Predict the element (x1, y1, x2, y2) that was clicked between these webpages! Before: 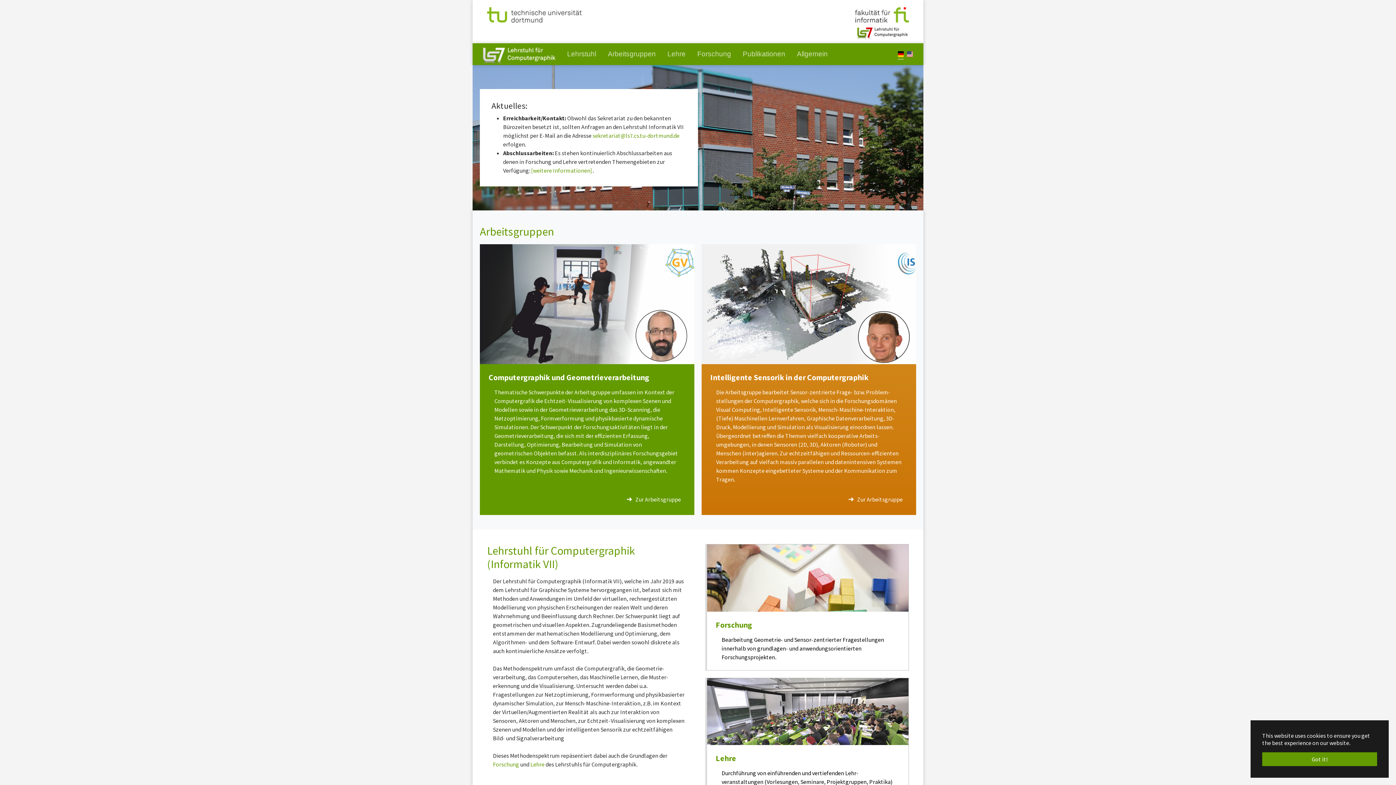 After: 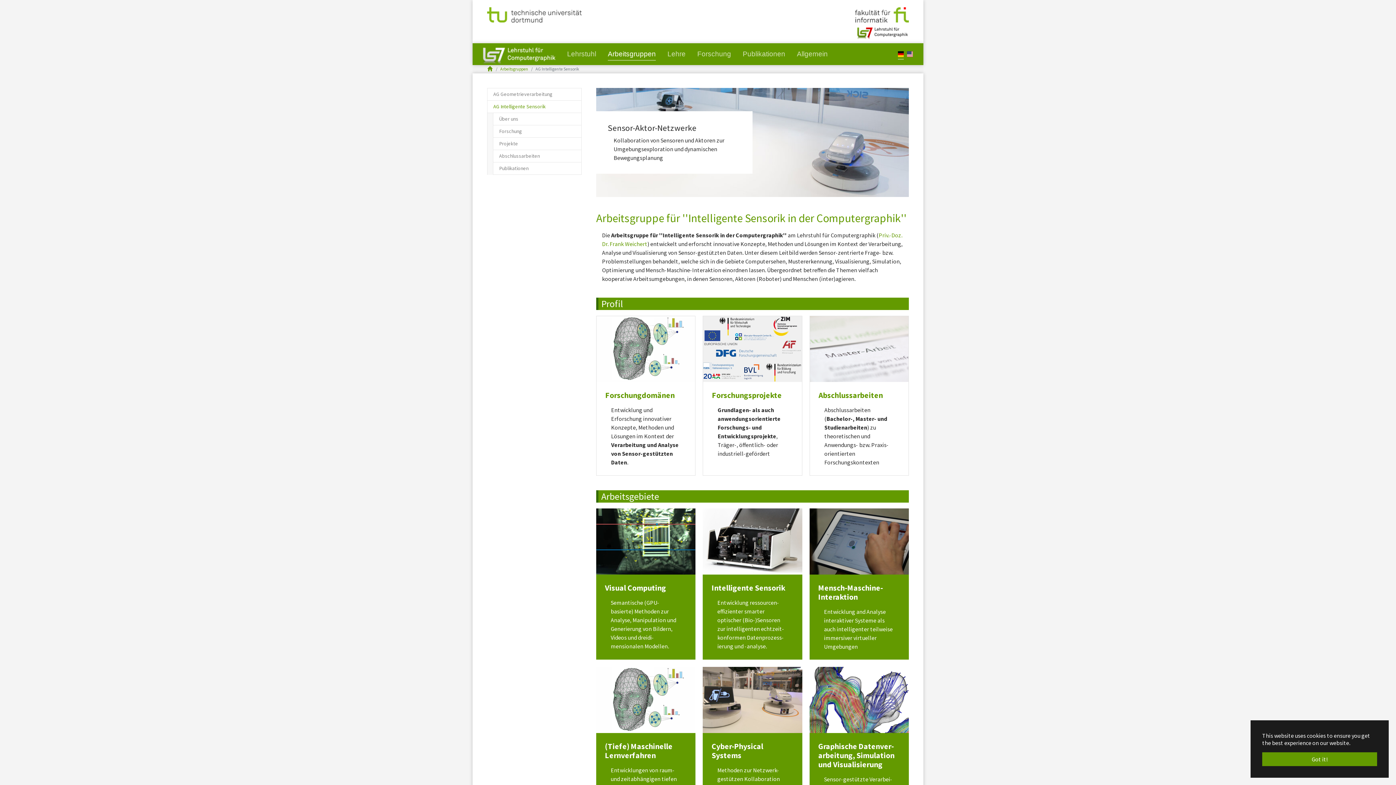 Action: bbox: (701, 299, 916, 307)